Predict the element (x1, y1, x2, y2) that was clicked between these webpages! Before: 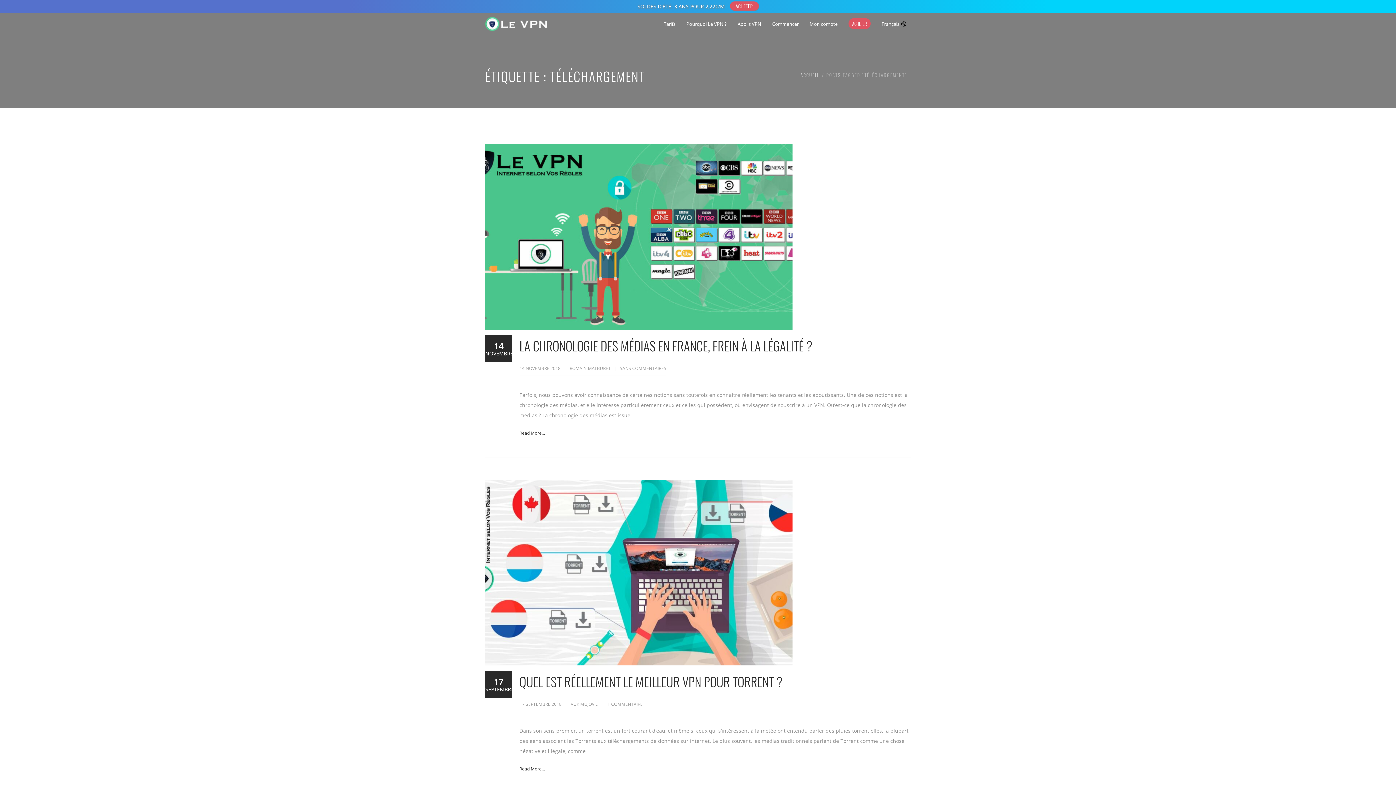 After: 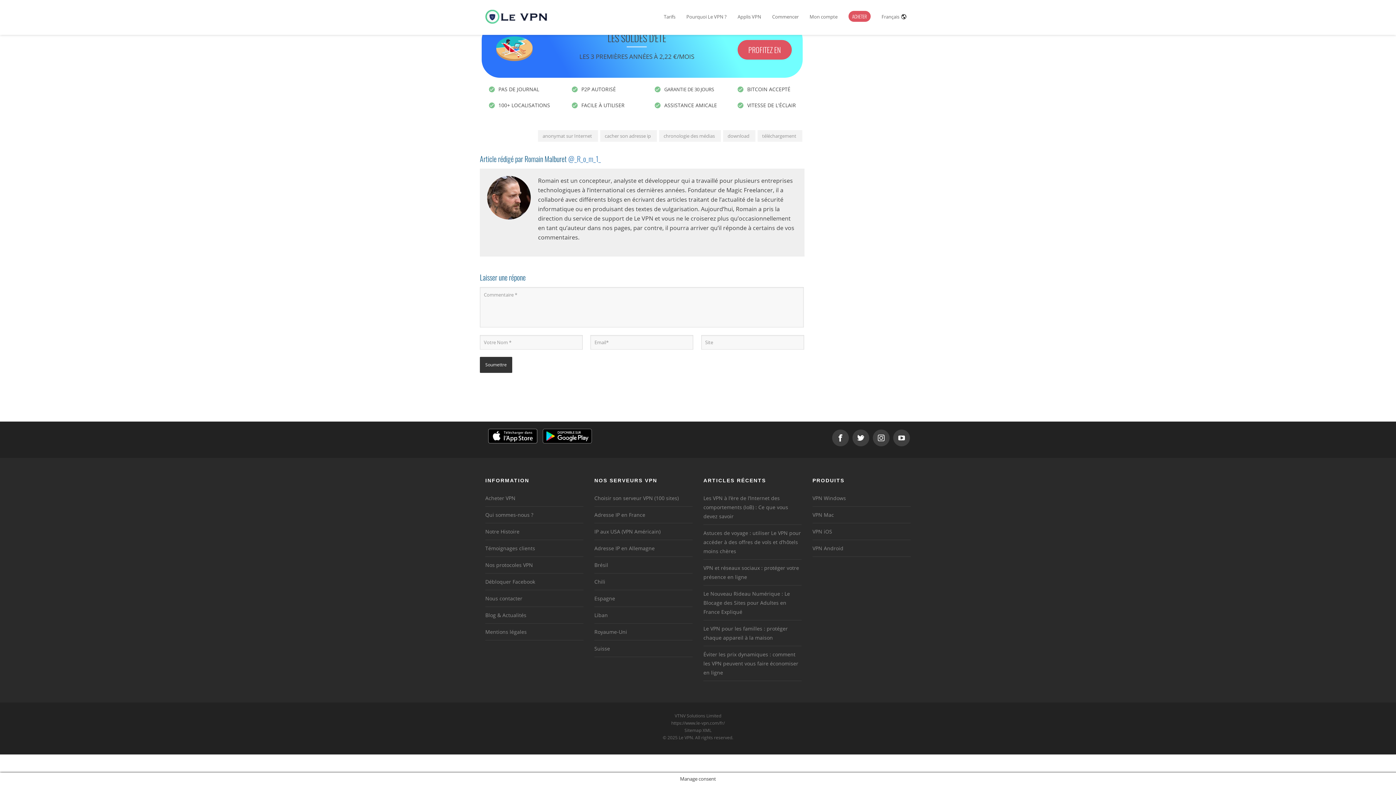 Action: label: SANS COMMENTAIRES bbox: (620, 365, 666, 371)